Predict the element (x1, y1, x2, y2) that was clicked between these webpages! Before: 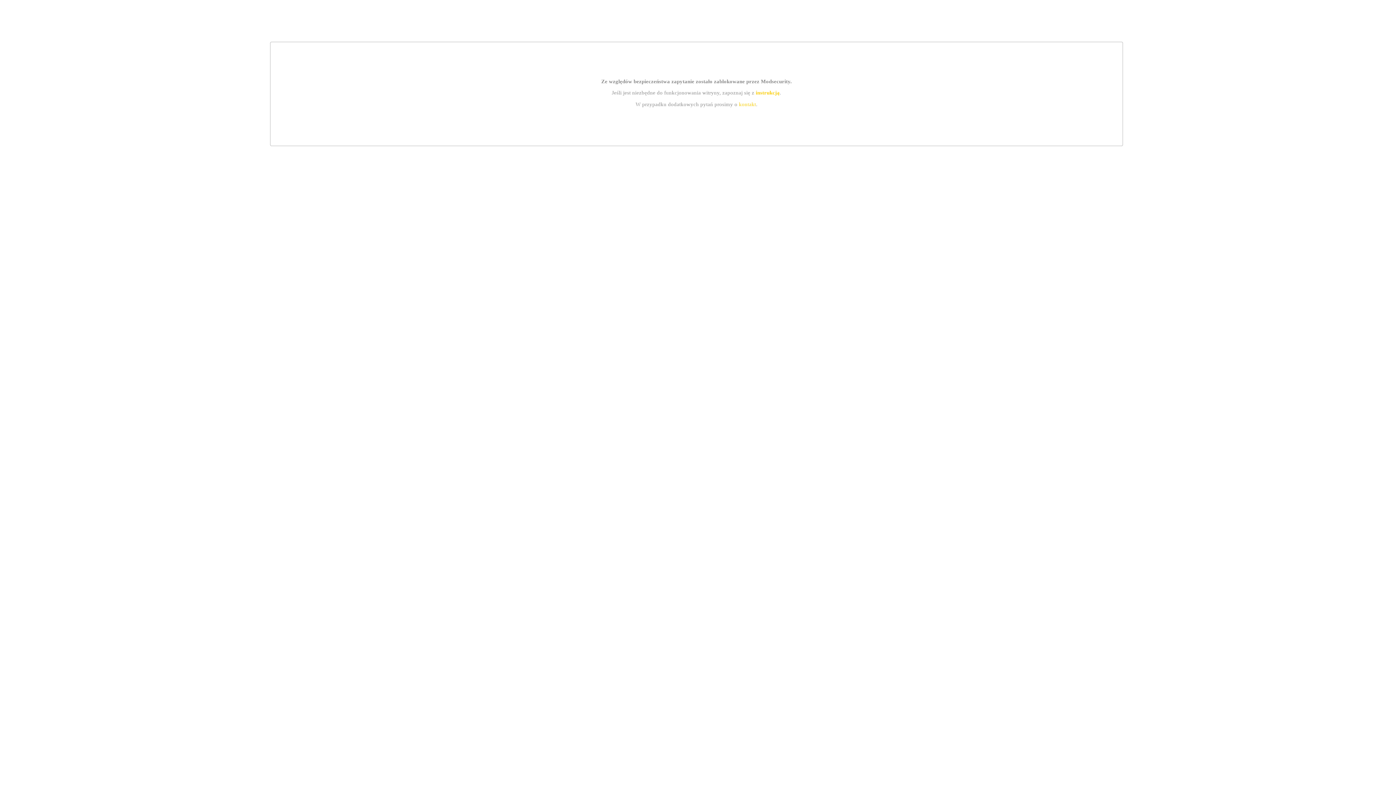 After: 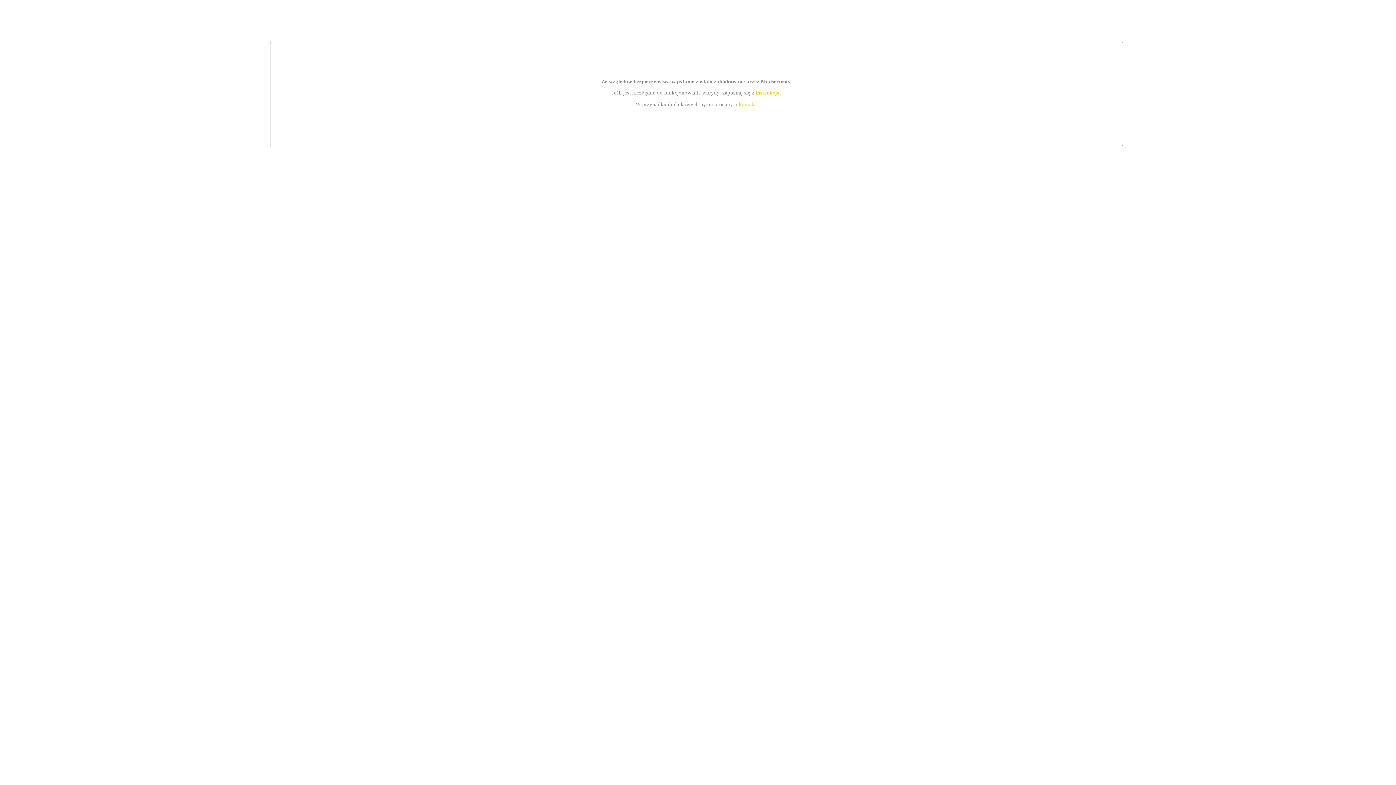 Action: bbox: (755, 89, 779, 95) label: instrukcją